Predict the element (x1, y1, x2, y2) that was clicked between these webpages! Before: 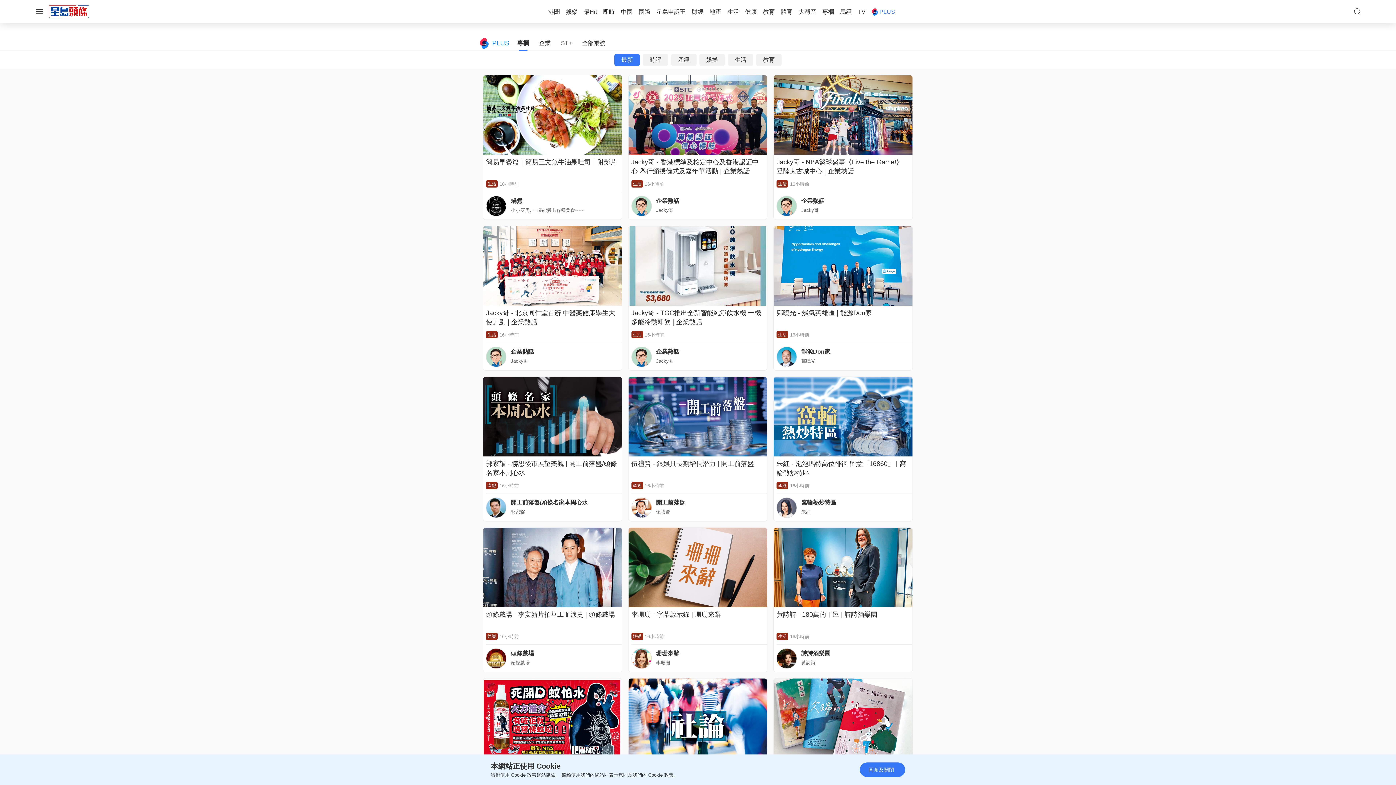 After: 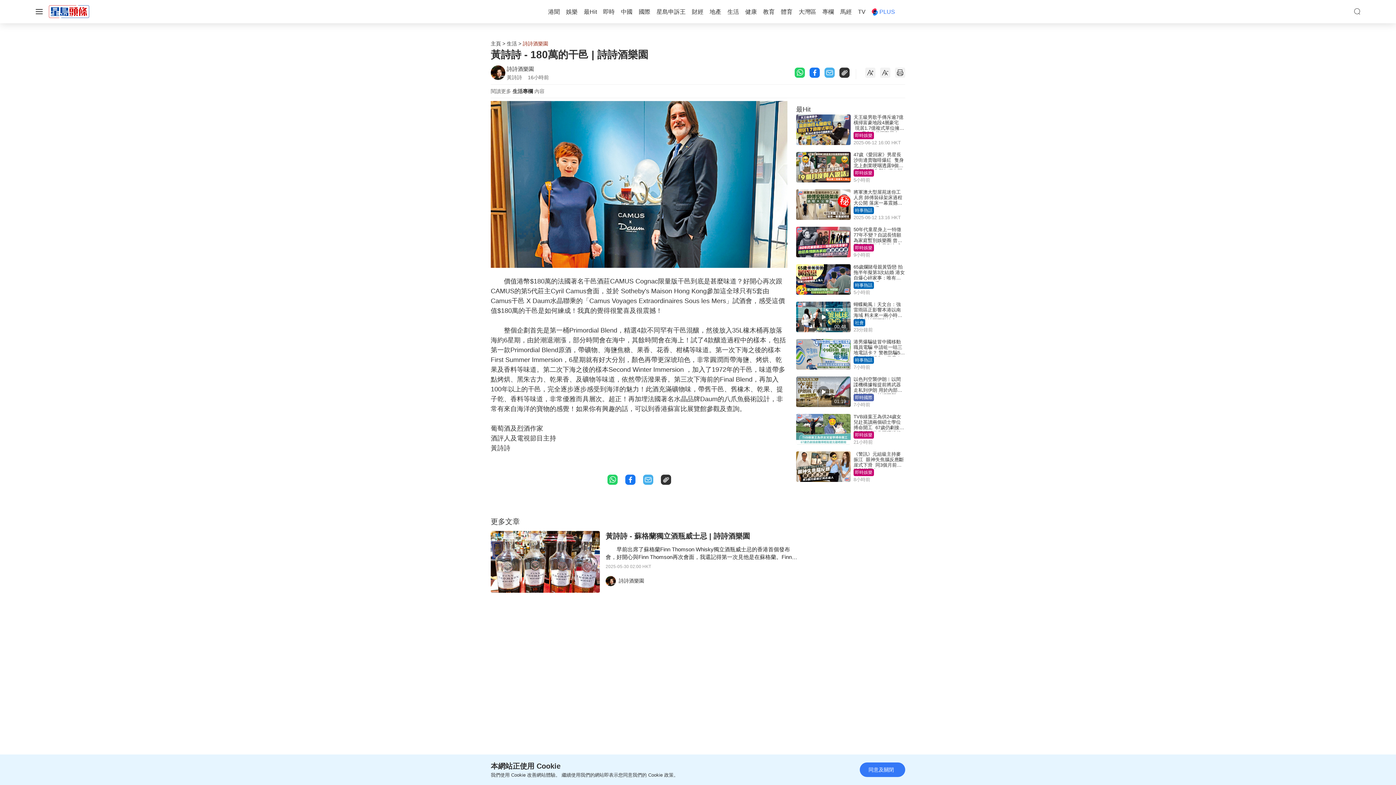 Action: bbox: (773, 563, 913, 570)